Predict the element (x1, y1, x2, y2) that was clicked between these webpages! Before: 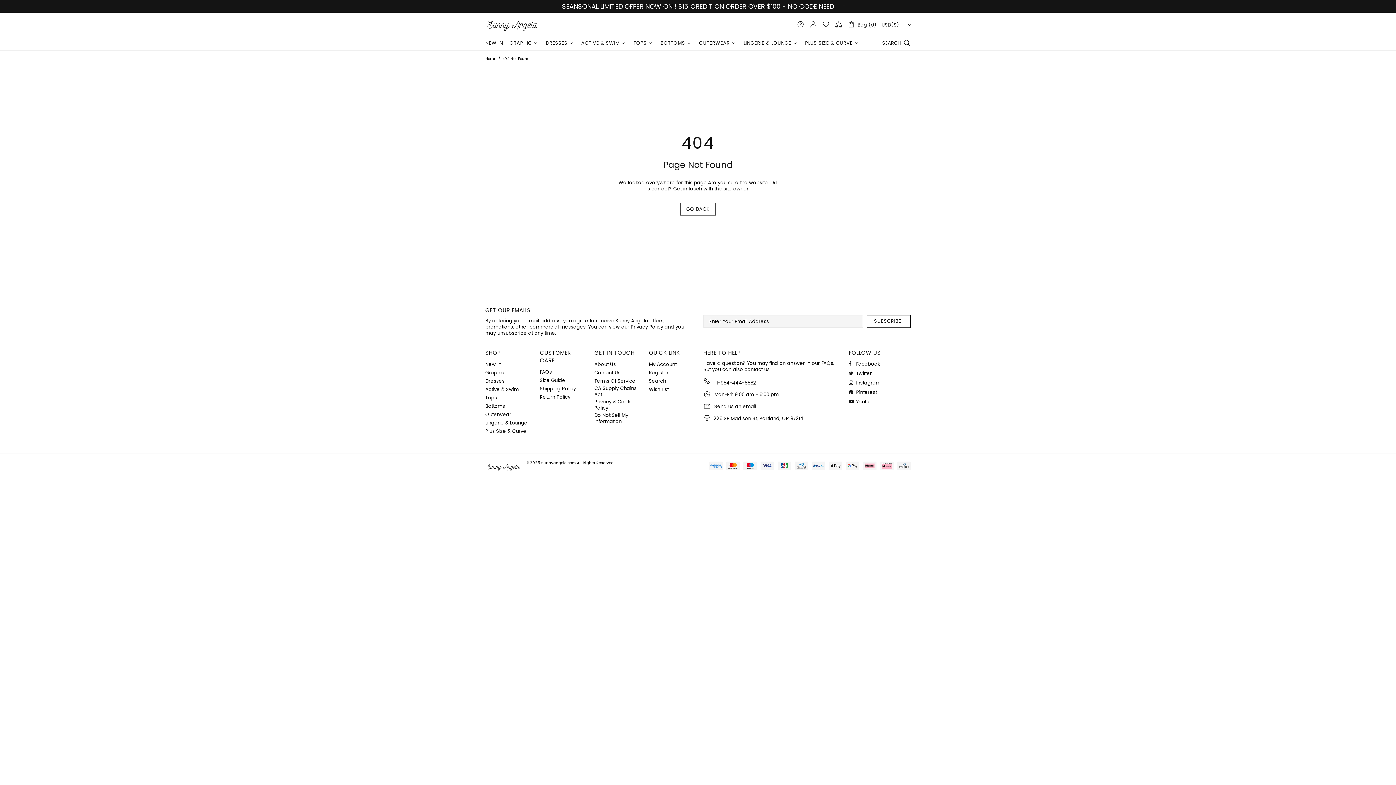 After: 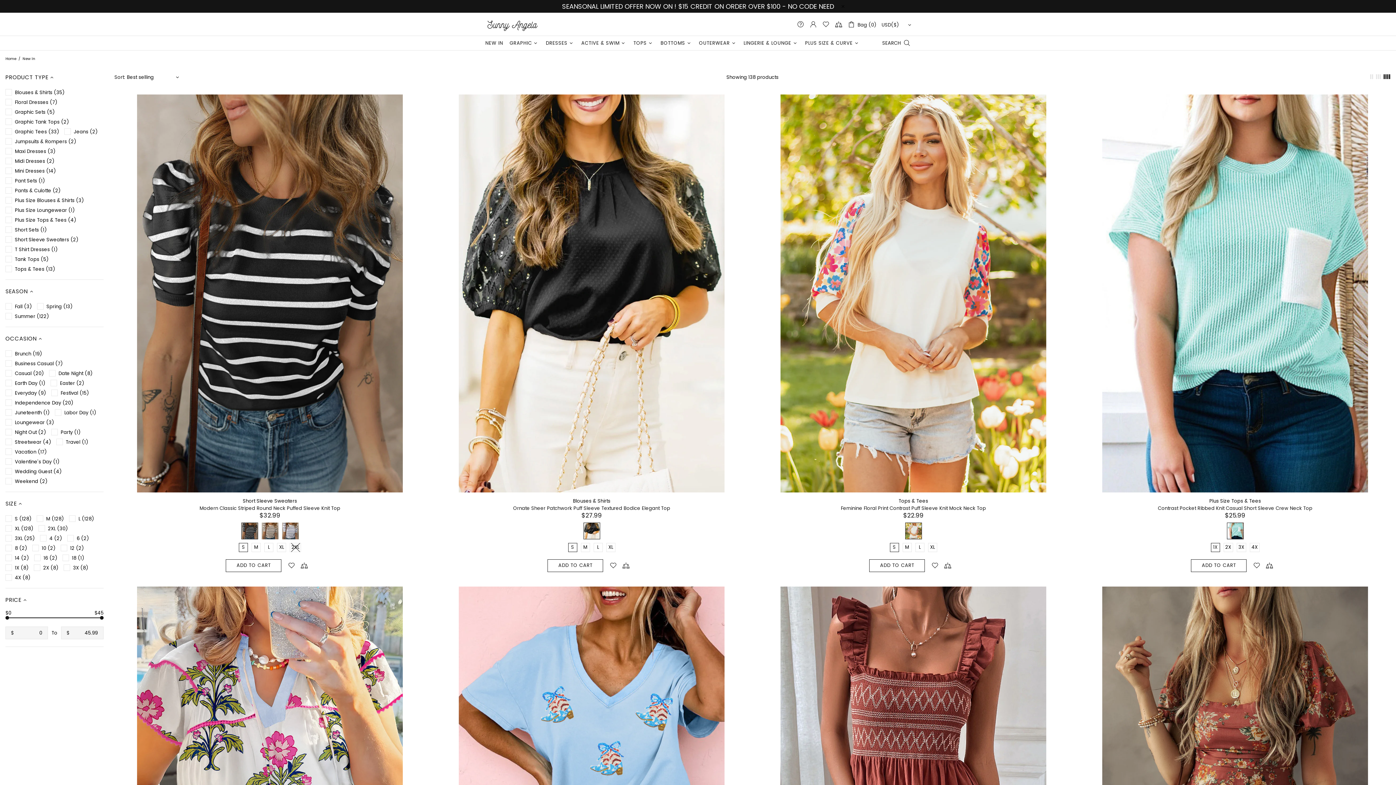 Action: bbox: (482, 36, 506, 50) label: NEW IN